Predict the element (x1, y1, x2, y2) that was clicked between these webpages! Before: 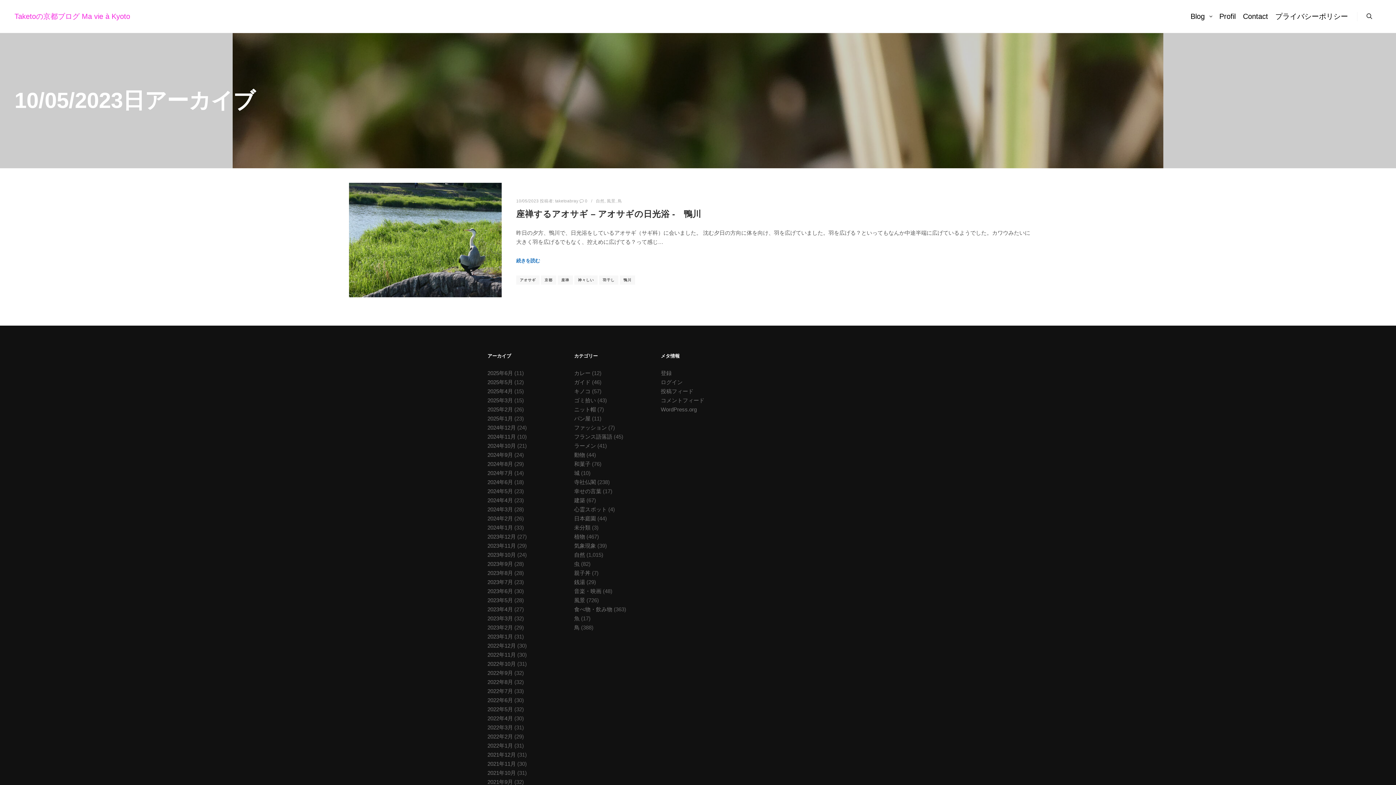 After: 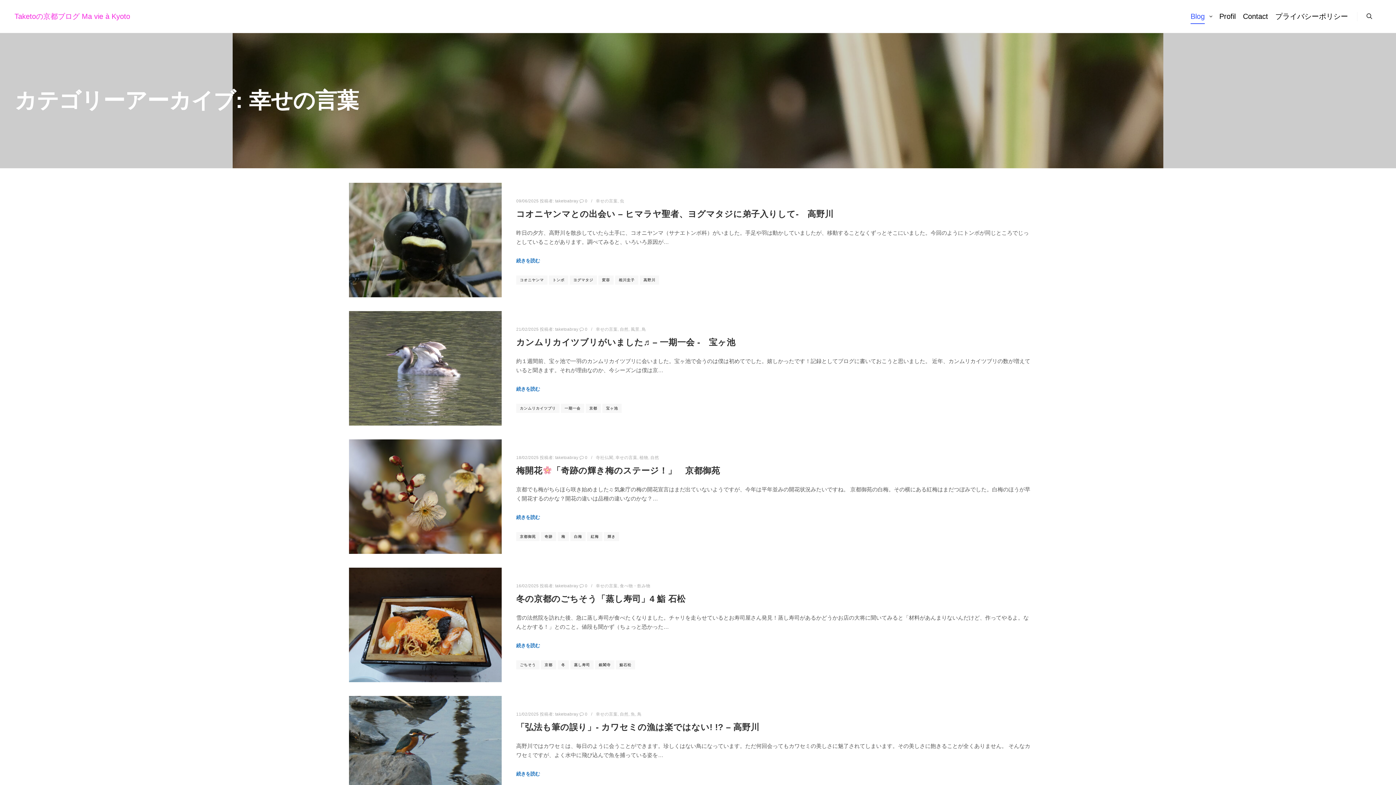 Action: bbox: (574, 488, 601, 494) label: 幸せの言葉